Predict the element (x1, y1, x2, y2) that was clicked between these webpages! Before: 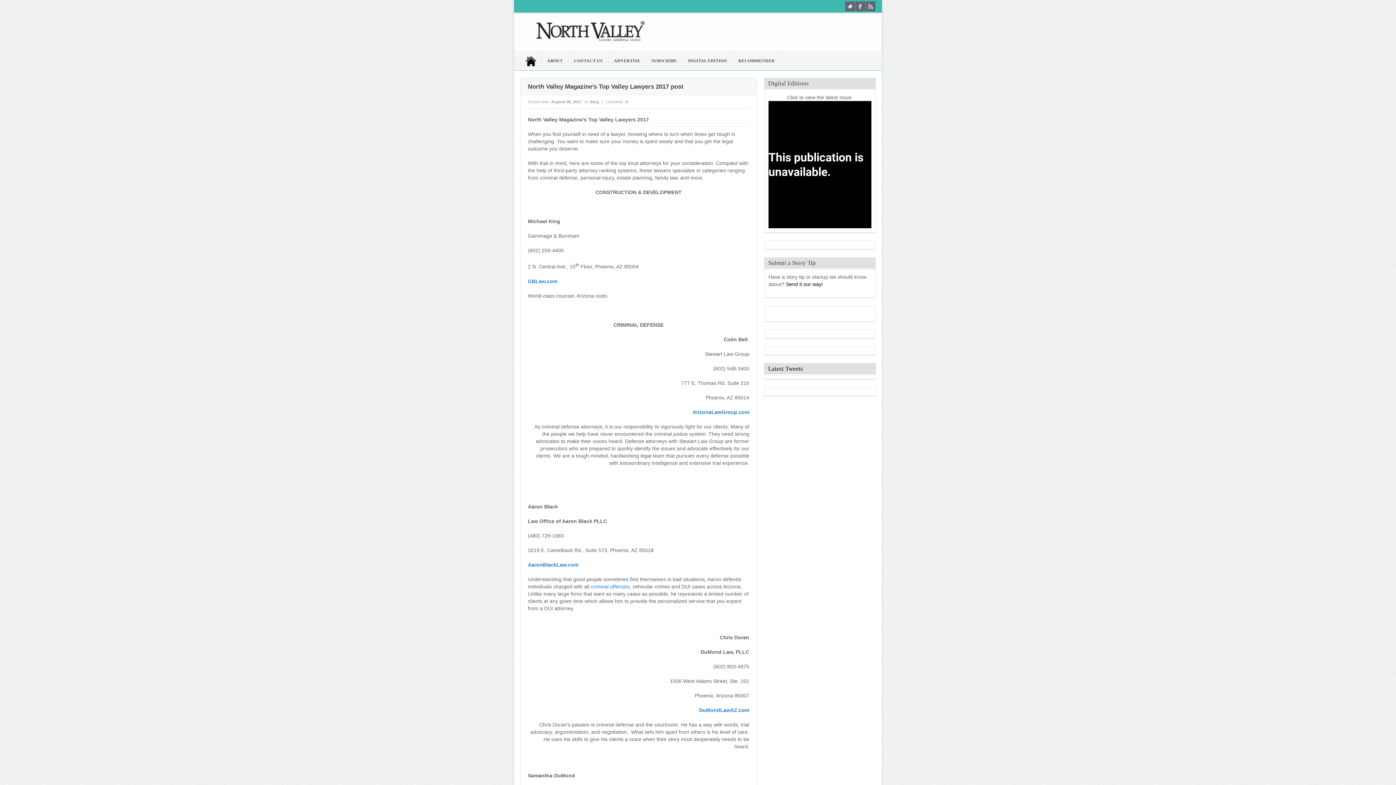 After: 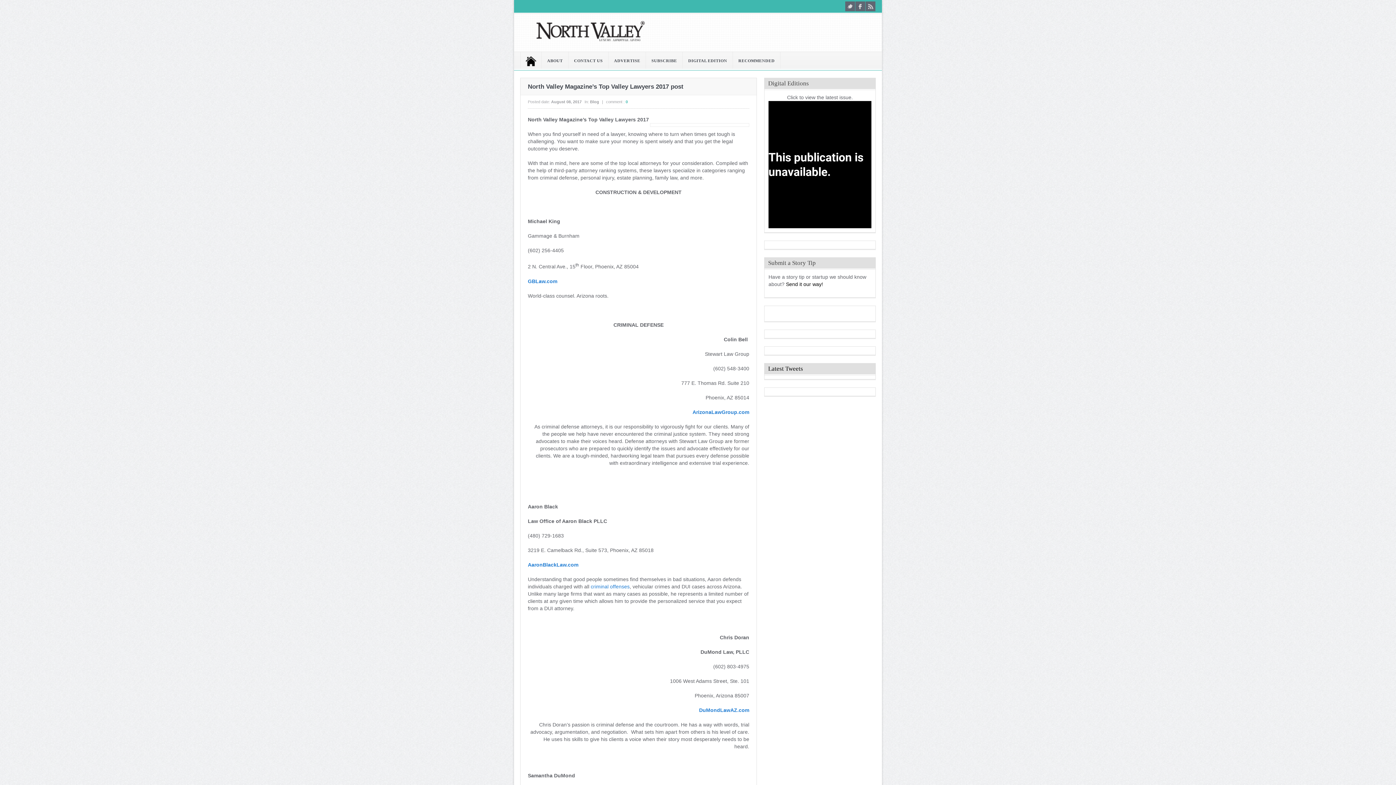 Action: bbox: (625, 99, 628, 104) label: 0